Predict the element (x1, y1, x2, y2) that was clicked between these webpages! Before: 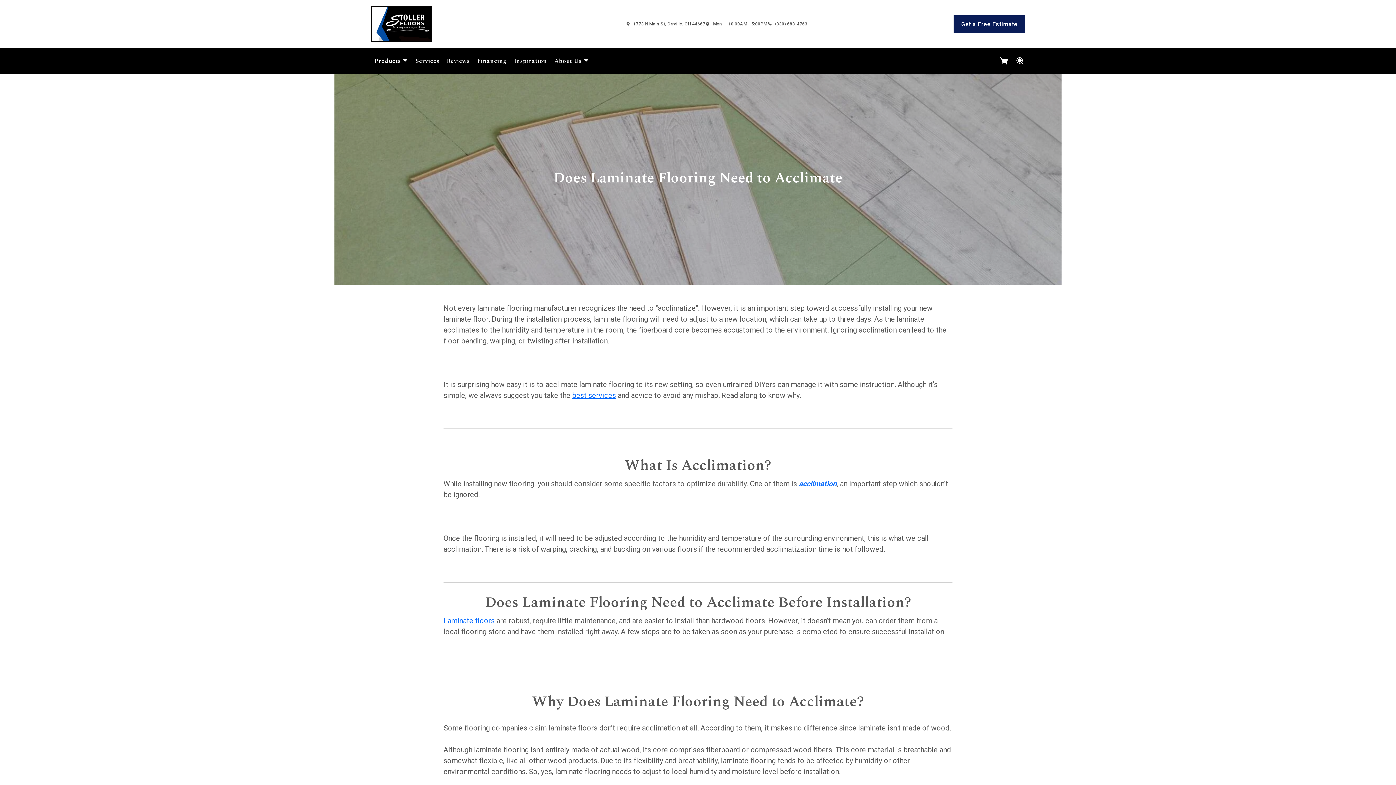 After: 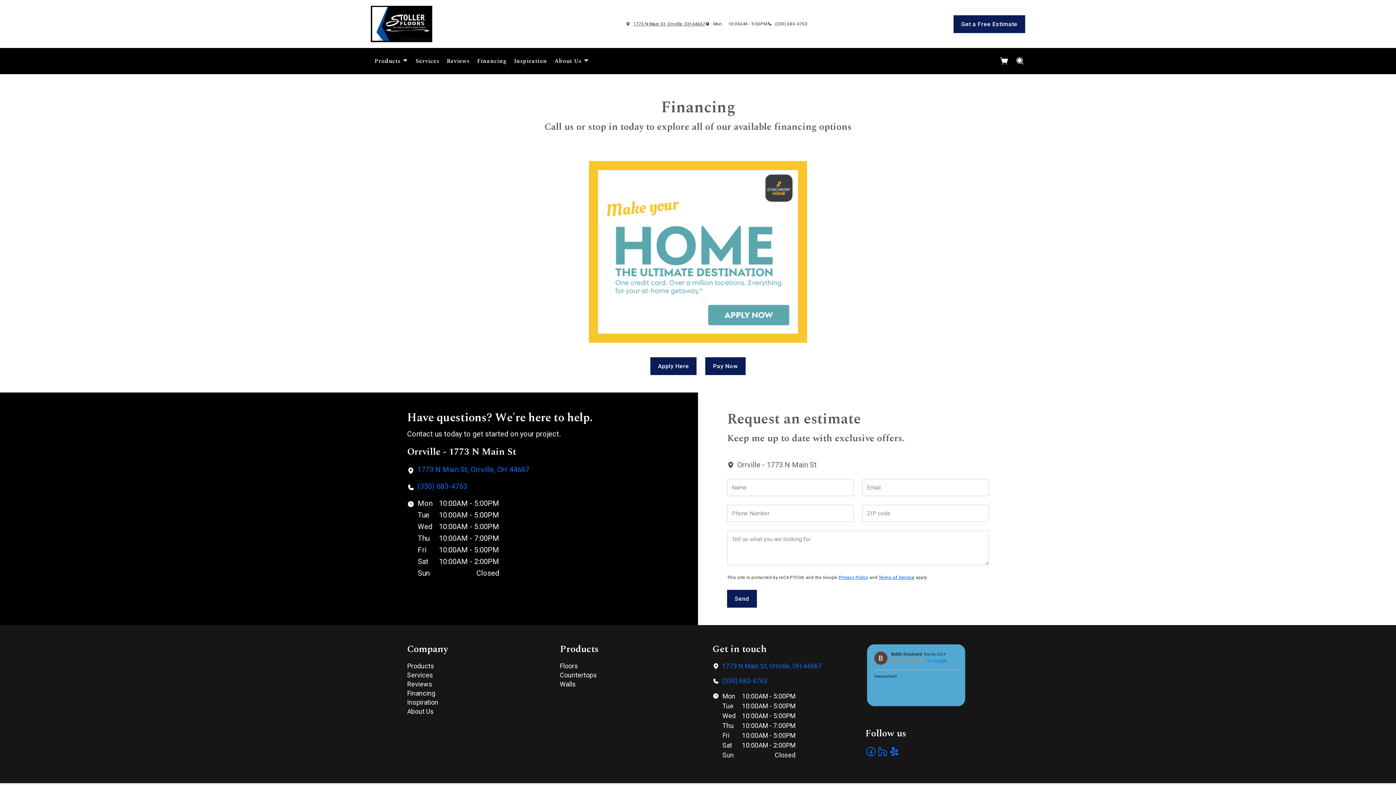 Action: label: Financing bbox: (473, 53, 510, 68)